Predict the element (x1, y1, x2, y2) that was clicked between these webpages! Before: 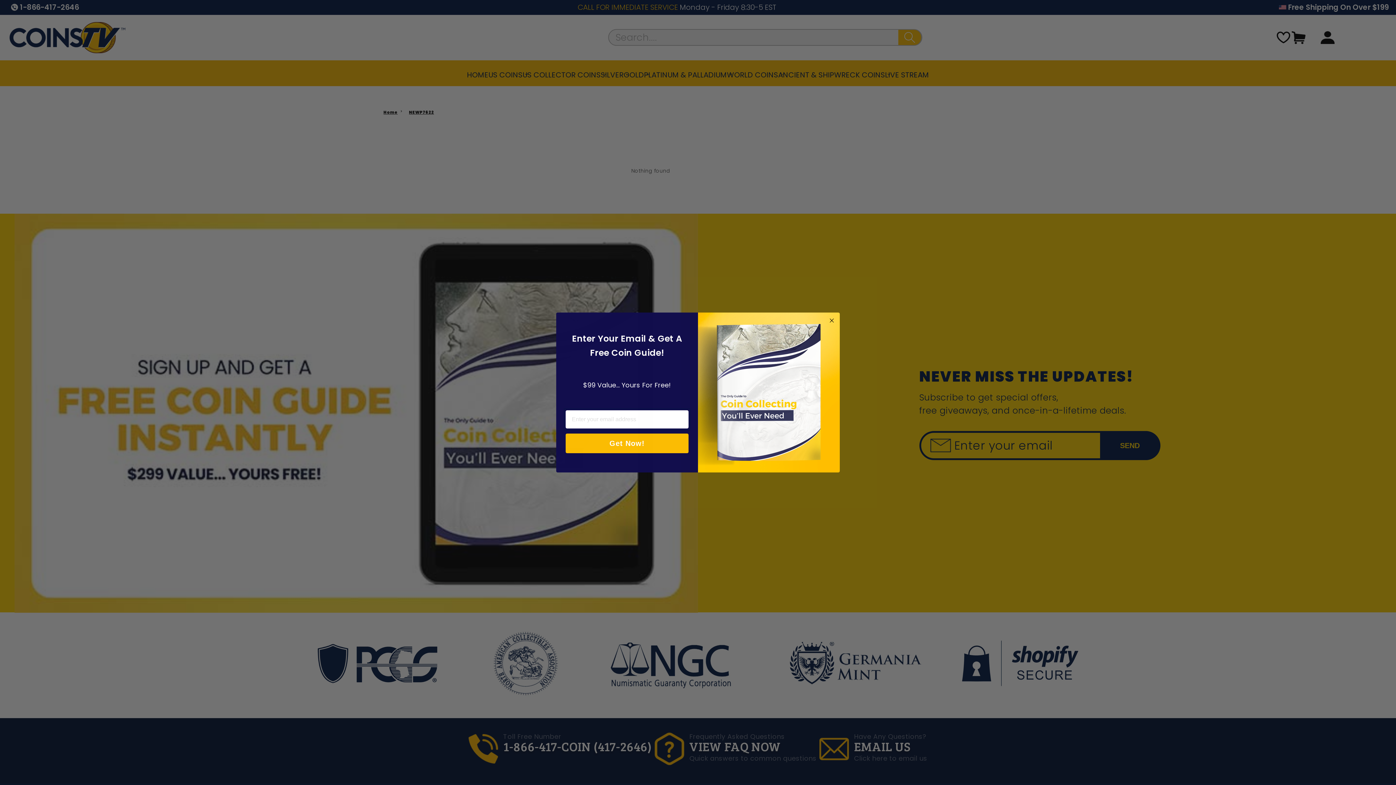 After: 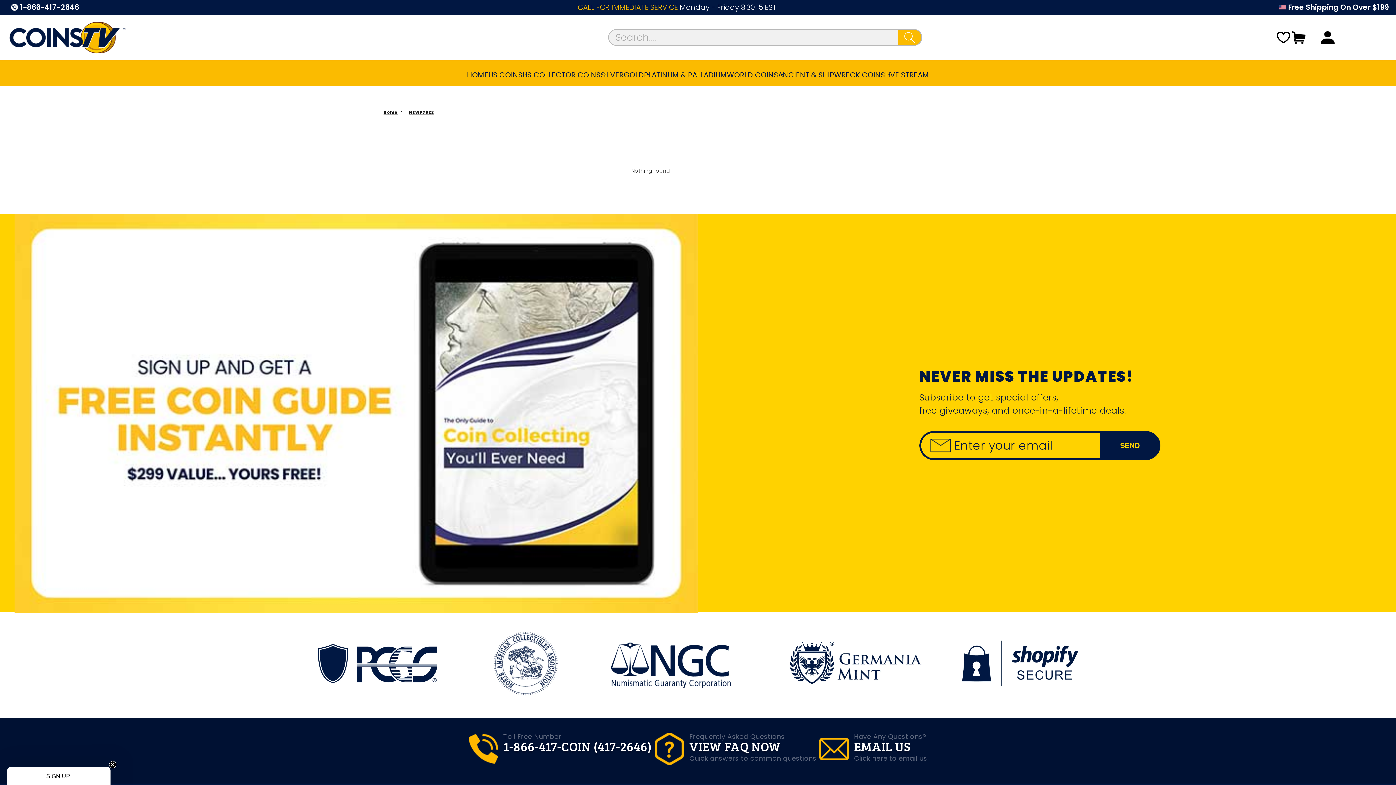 Action: bbox: (827, 316, 836, 325) label: Close dialog